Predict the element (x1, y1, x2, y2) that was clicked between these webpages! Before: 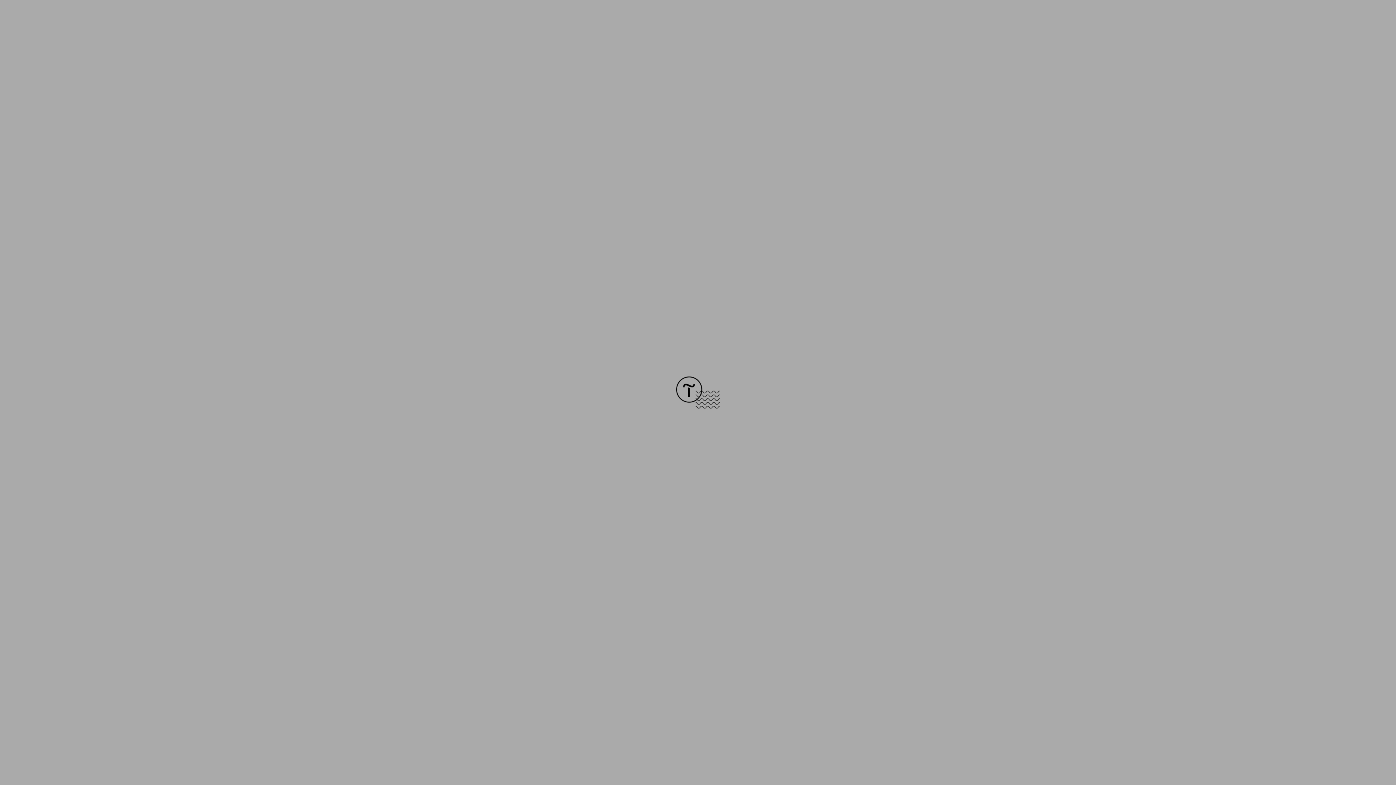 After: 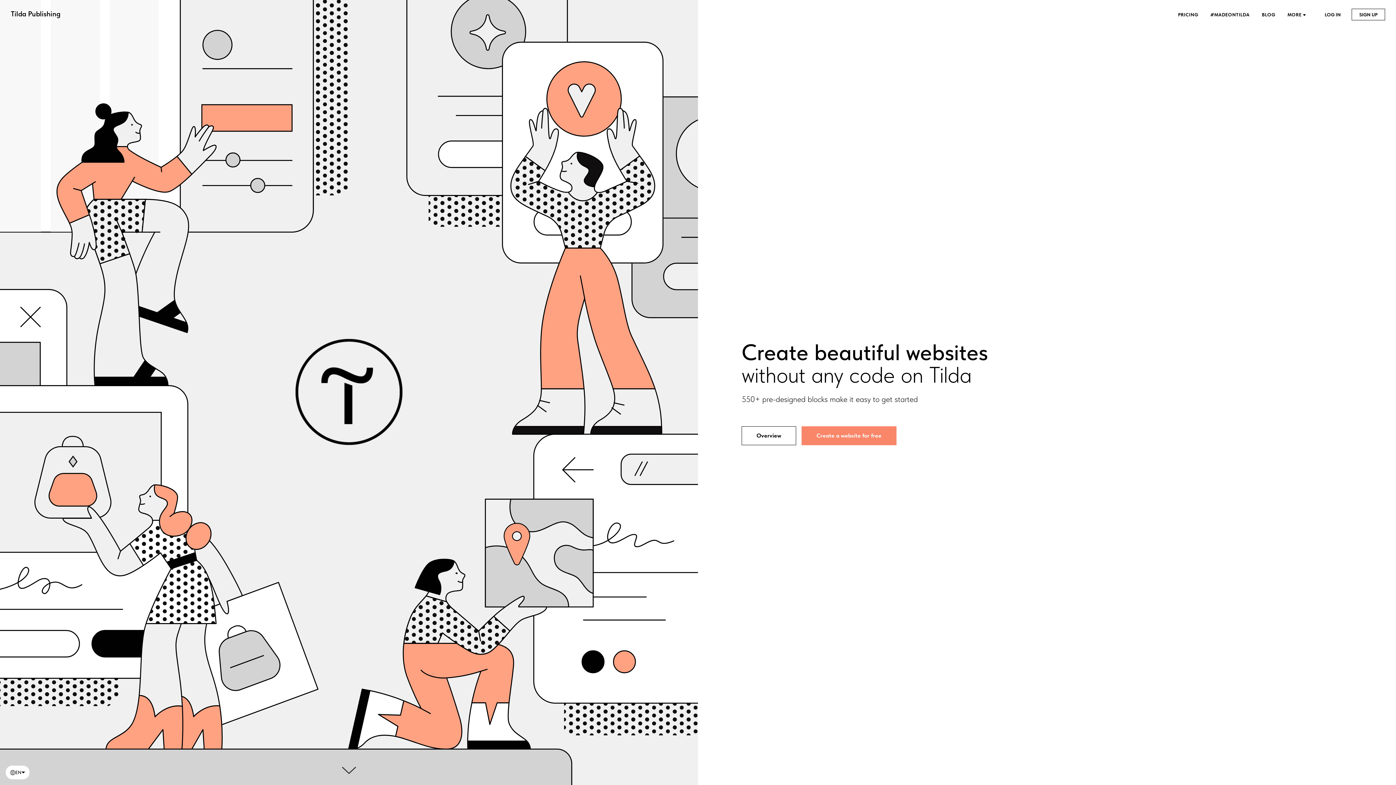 Action: bbox: (676, 403, 720, 409)